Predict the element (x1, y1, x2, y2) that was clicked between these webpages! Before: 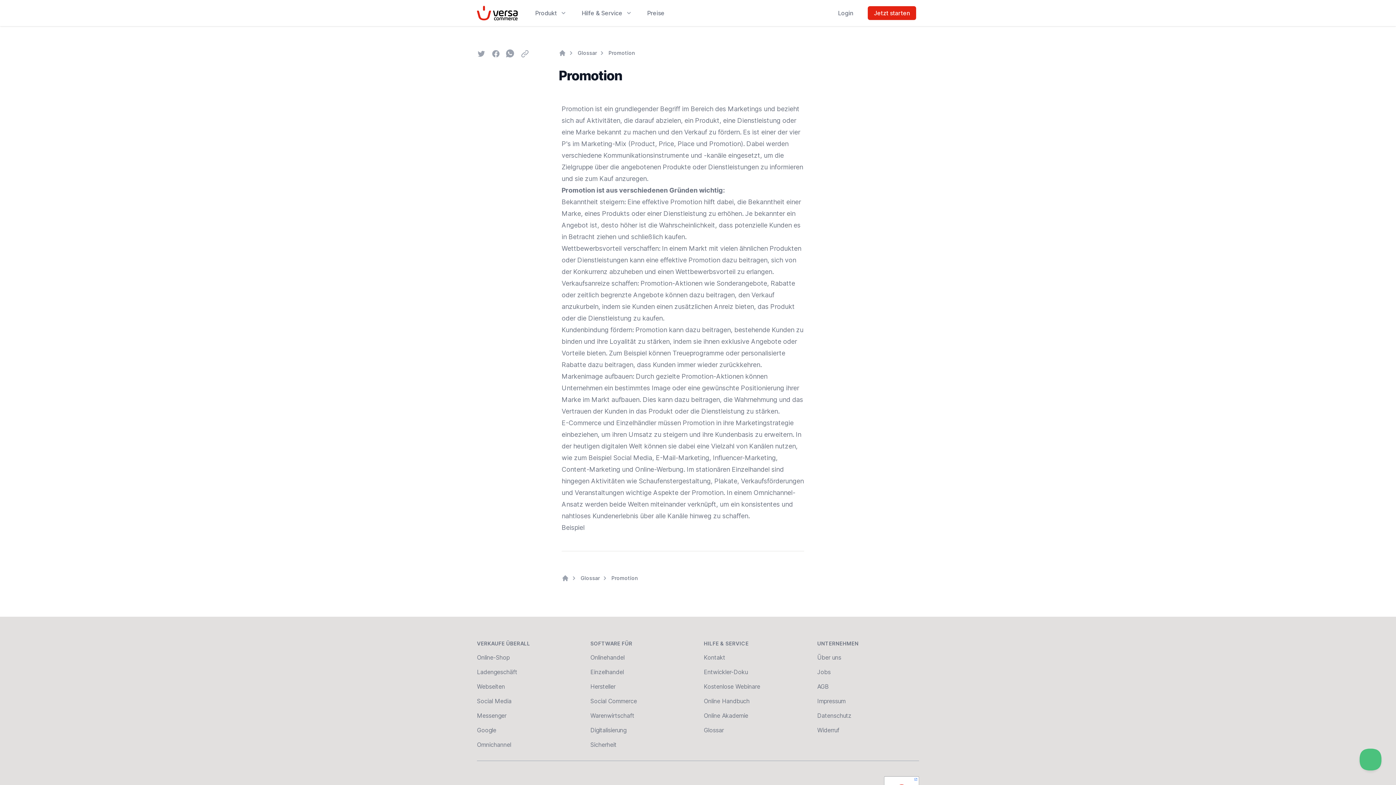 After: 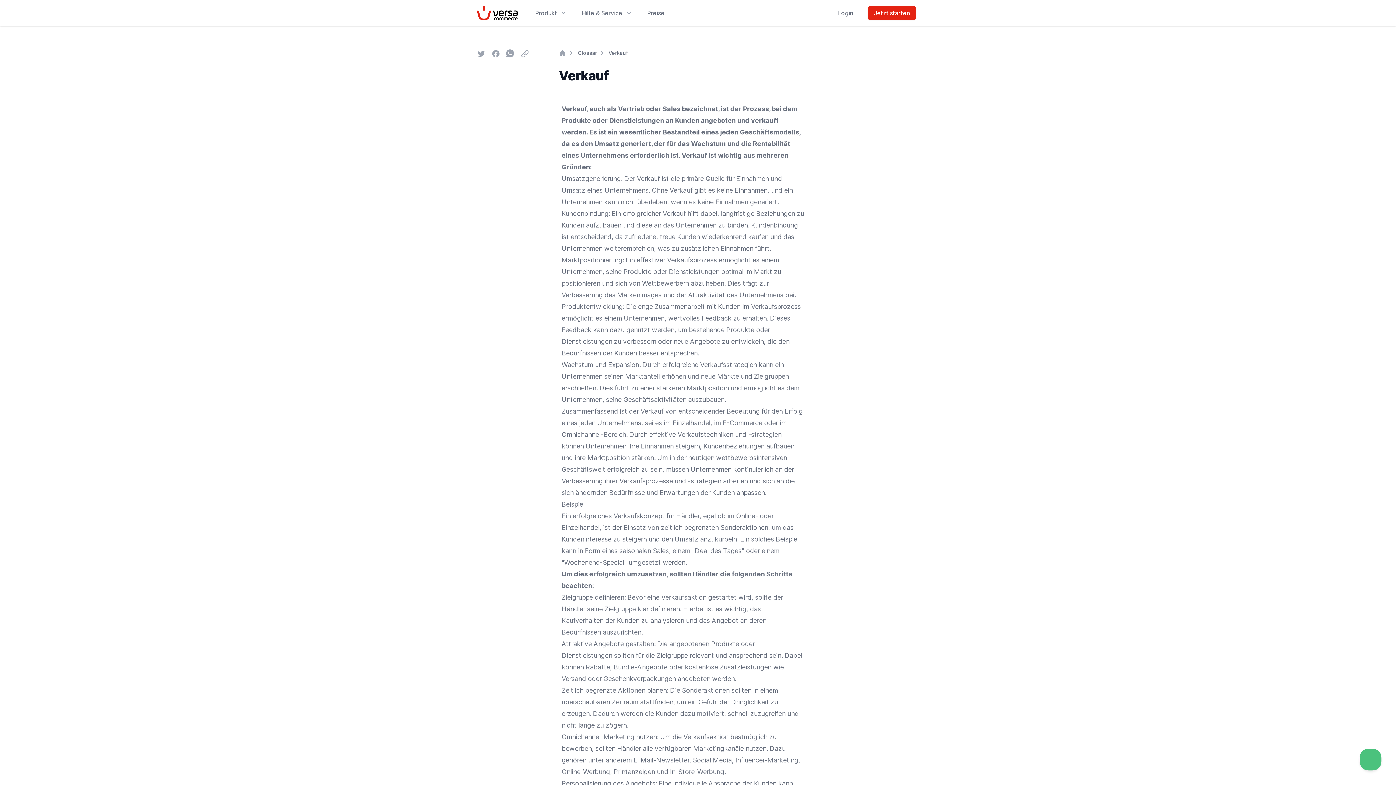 Action: bbox: (751, 291, 774, 298) label: Verkauf